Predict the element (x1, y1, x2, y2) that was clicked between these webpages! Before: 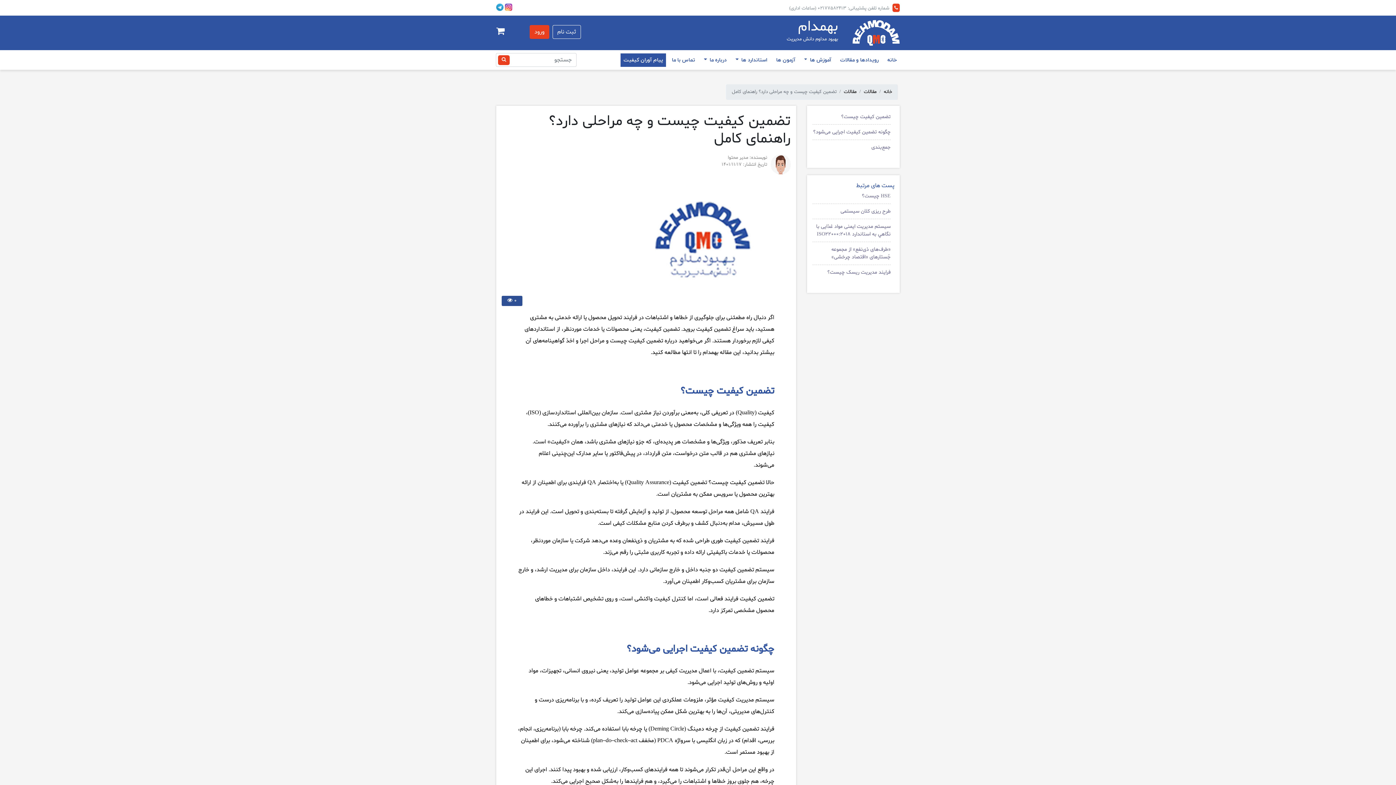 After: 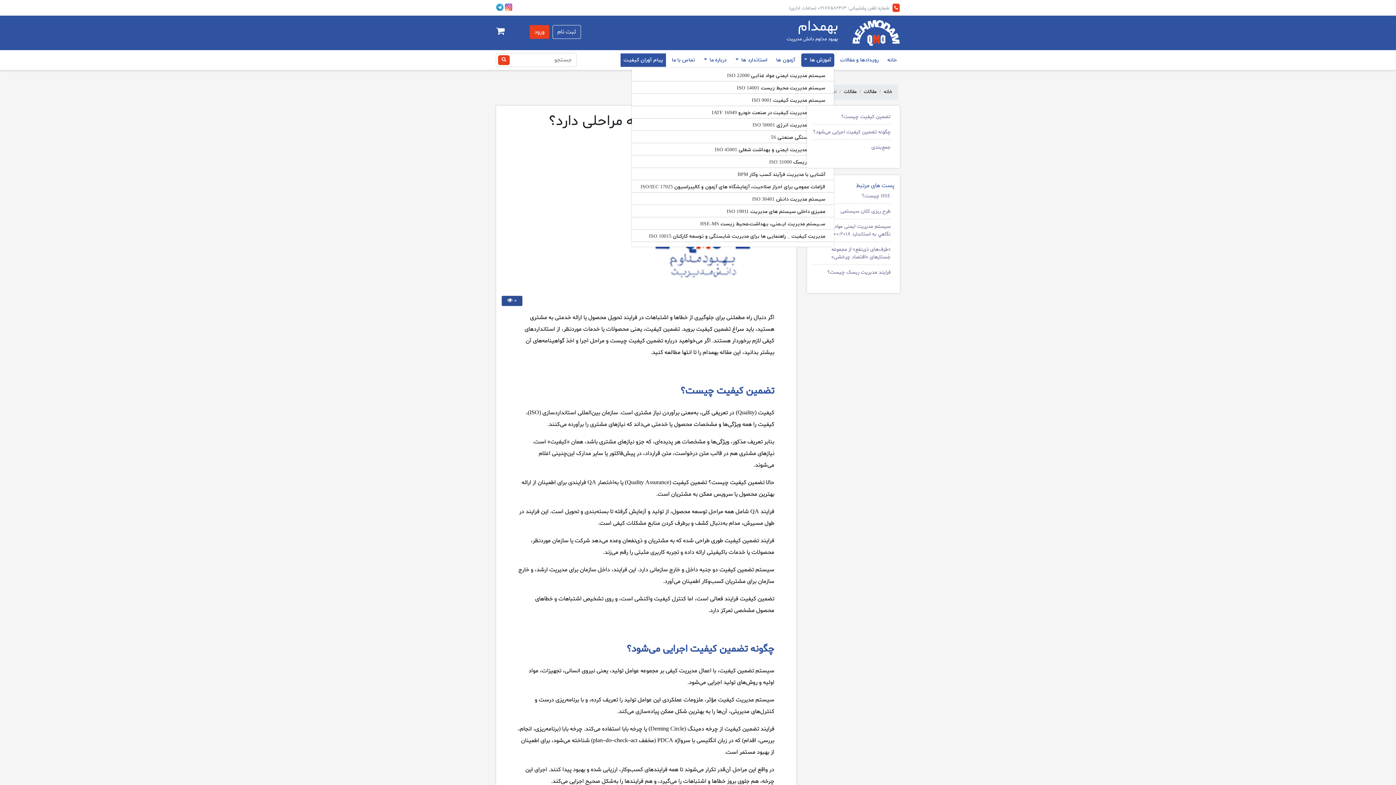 Action: label: آموزش ها  bbox: (801, 53, 834, 66)